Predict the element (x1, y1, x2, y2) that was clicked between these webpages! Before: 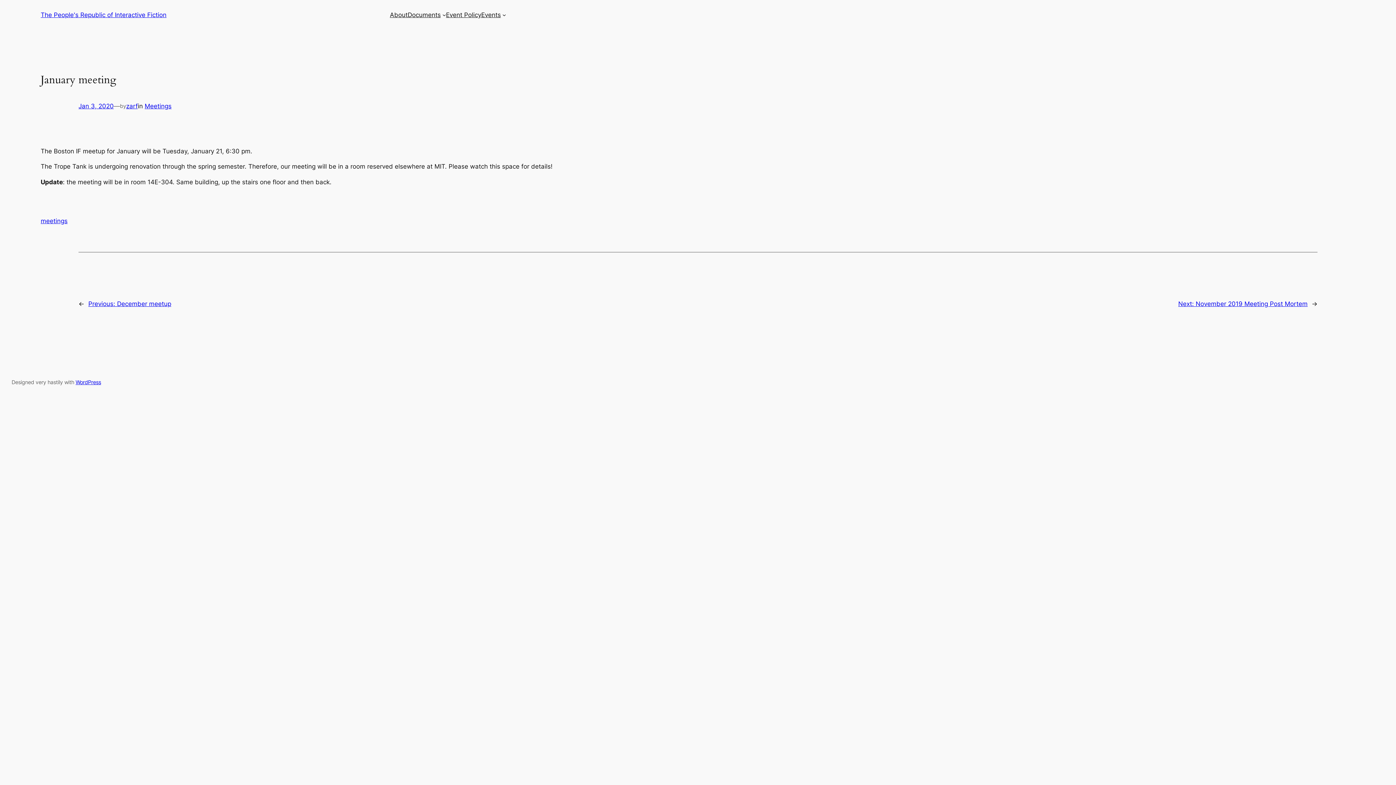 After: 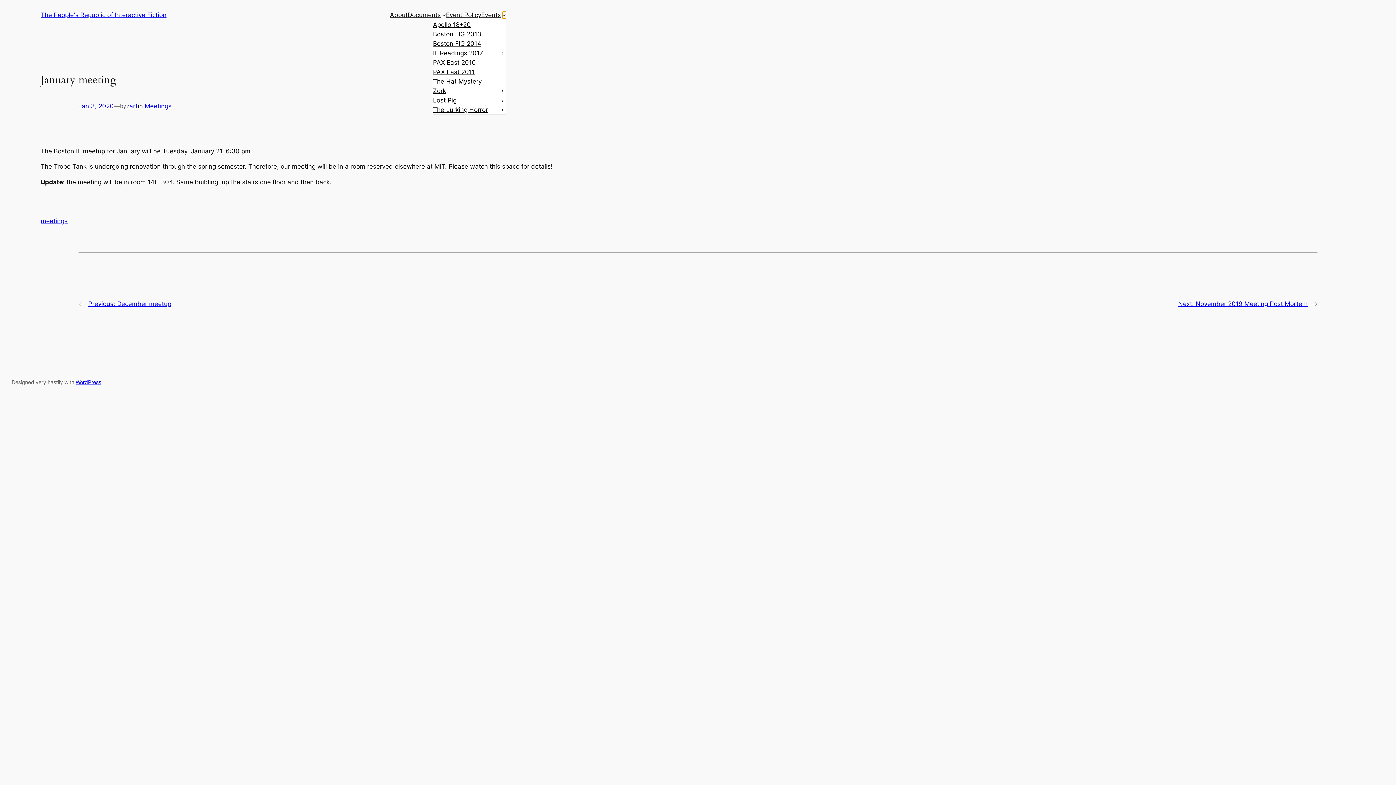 Action: label: Events submenu bbox: (502, 13, 506, 16)